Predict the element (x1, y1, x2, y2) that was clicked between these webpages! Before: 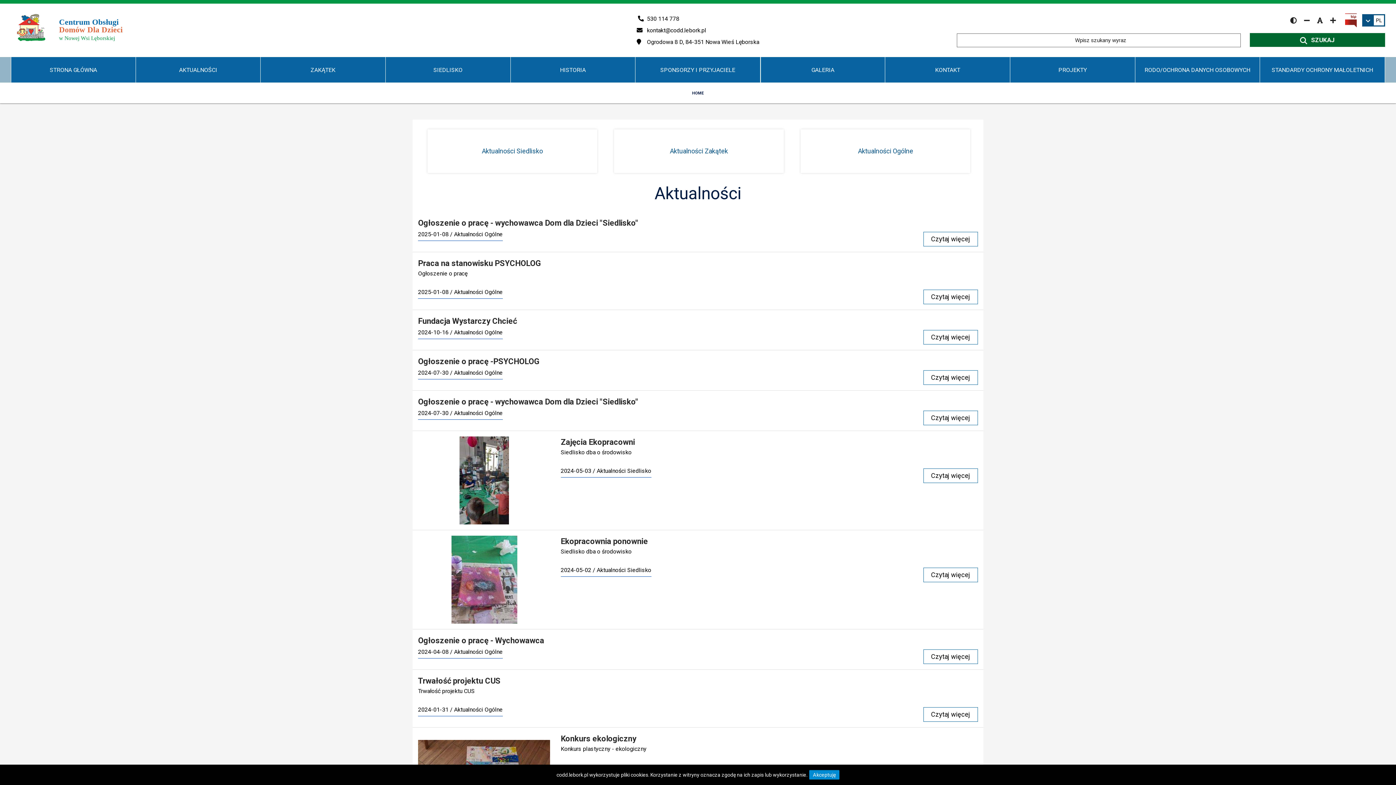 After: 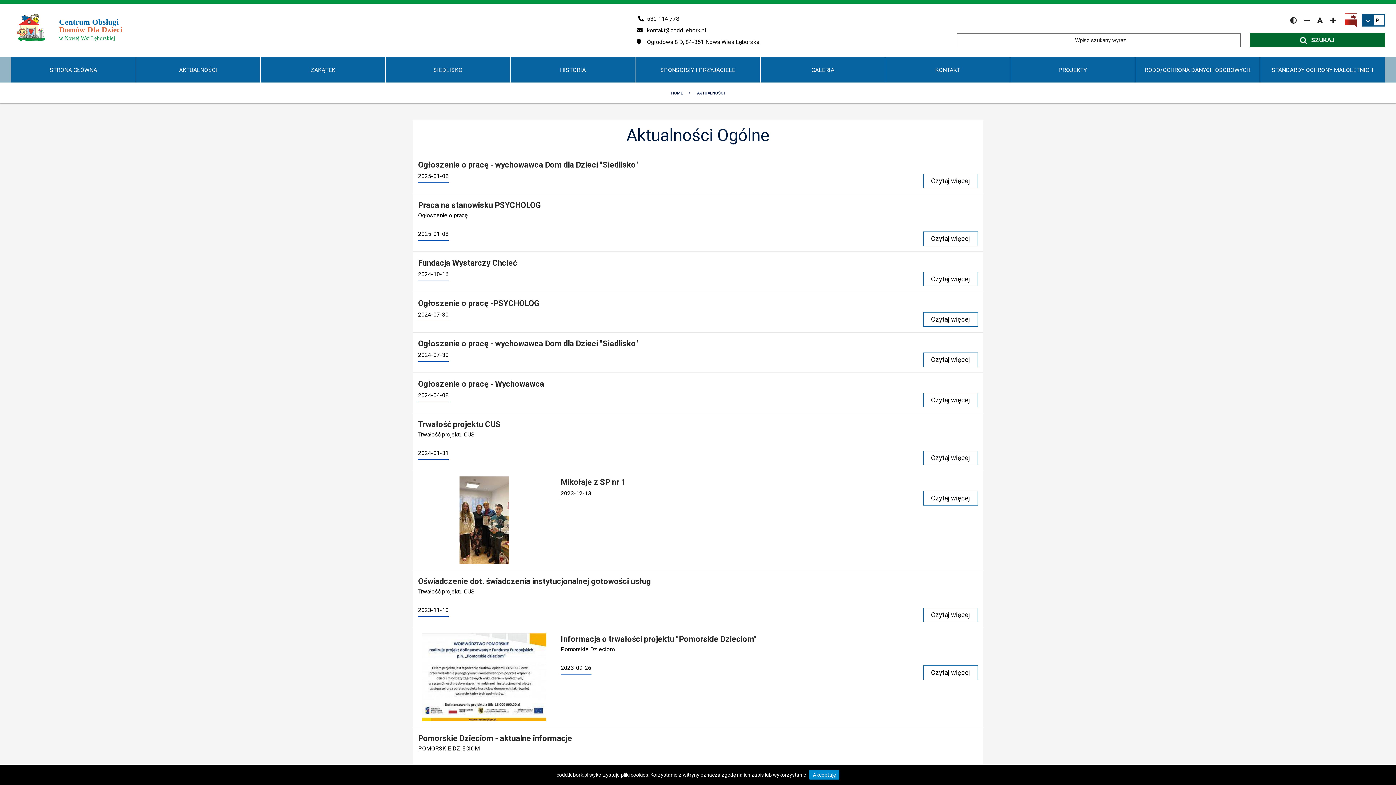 Action: bbox: (800, 129, 970, 173) label: Aktualności Ogólne